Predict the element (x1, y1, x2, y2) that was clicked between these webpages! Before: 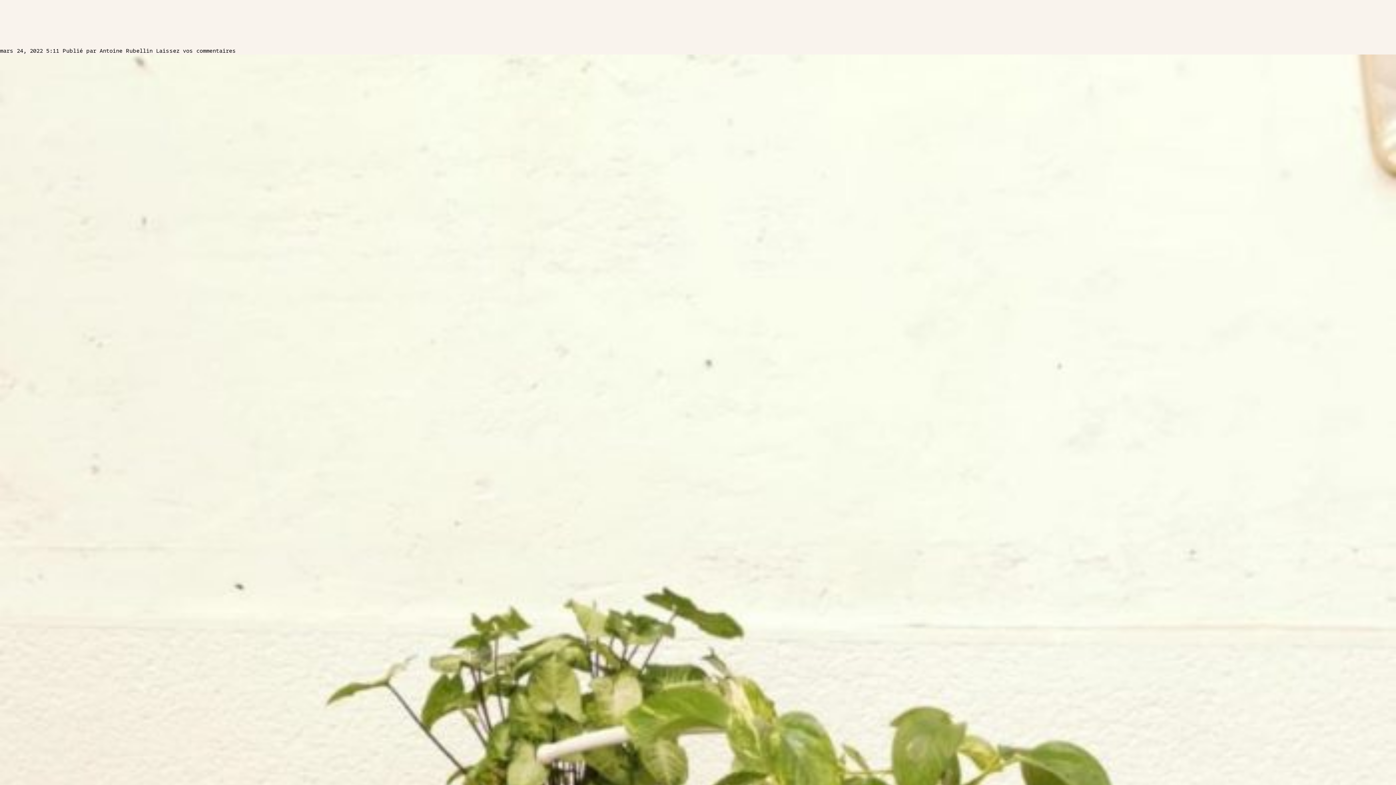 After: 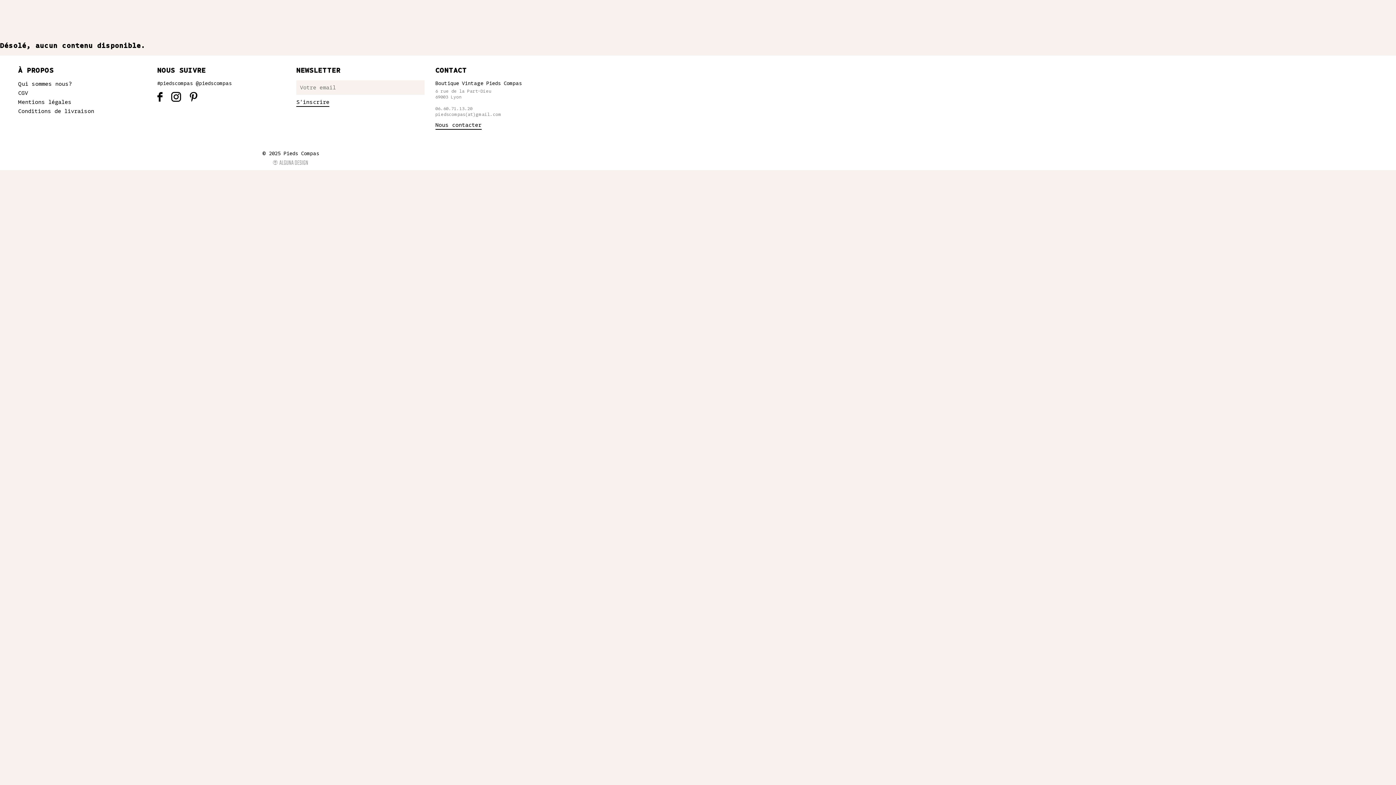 Action: label: Antoine Rubellin bbox: (99, 48, 152, 53)